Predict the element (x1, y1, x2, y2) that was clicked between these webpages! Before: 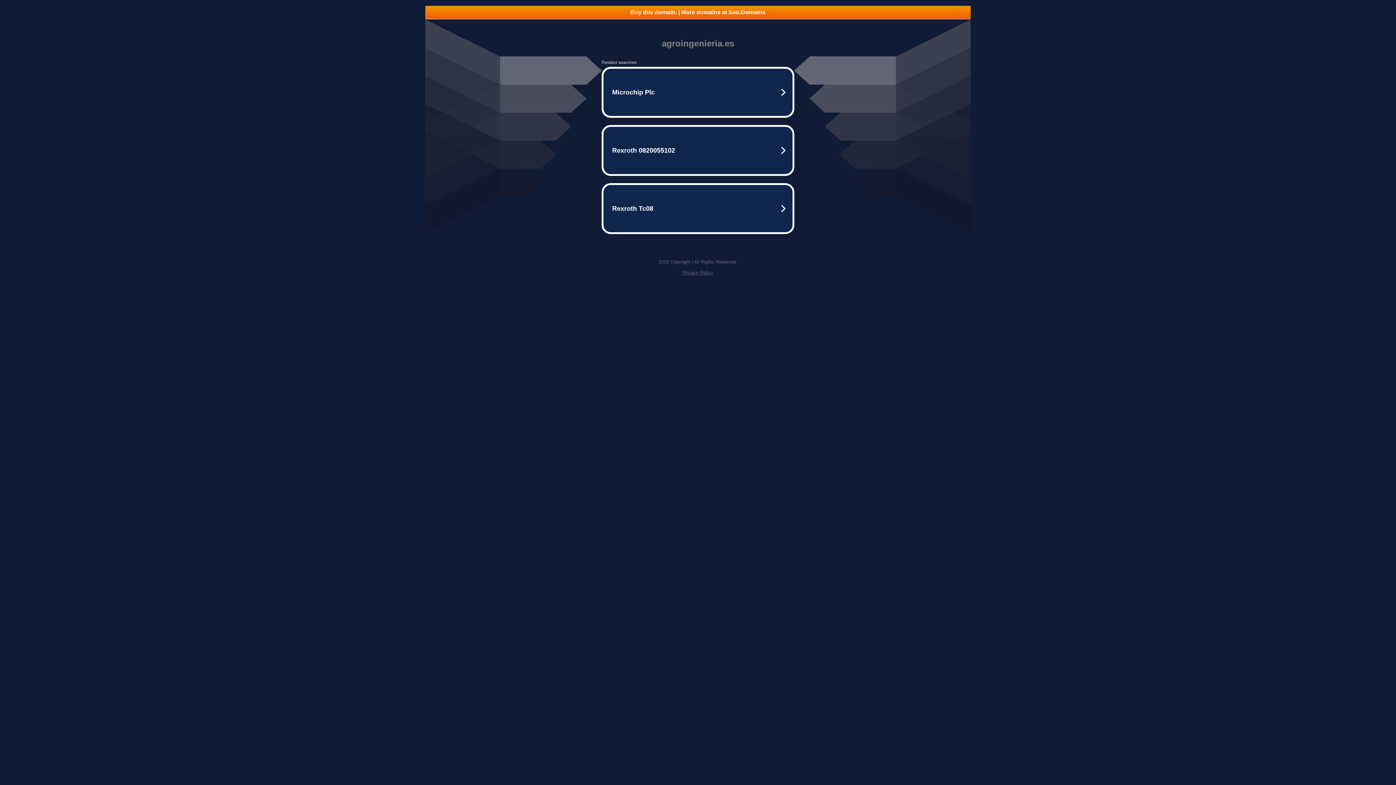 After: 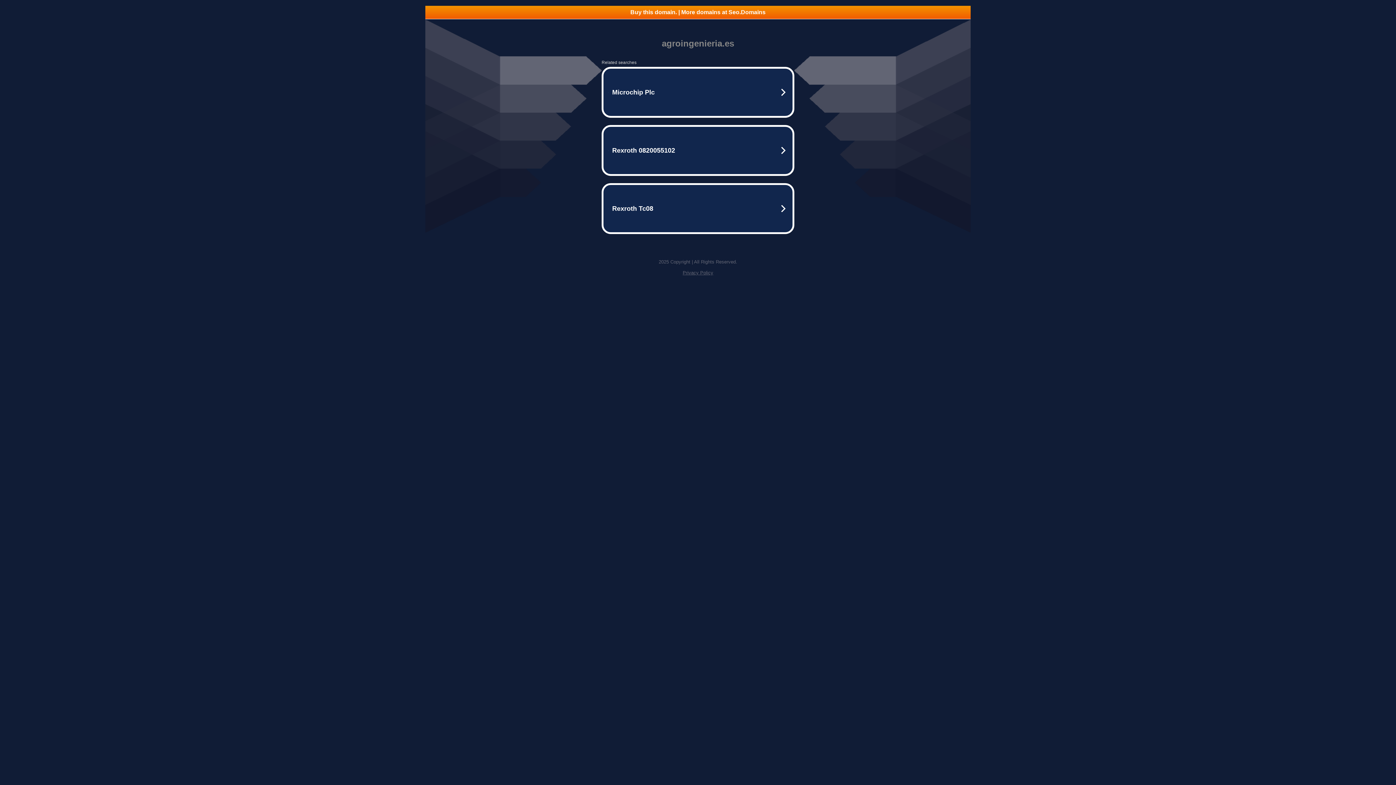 Action: bbox: (425, 5, 970, 18) label: Buy this domain. | More domains at Seo.Domains